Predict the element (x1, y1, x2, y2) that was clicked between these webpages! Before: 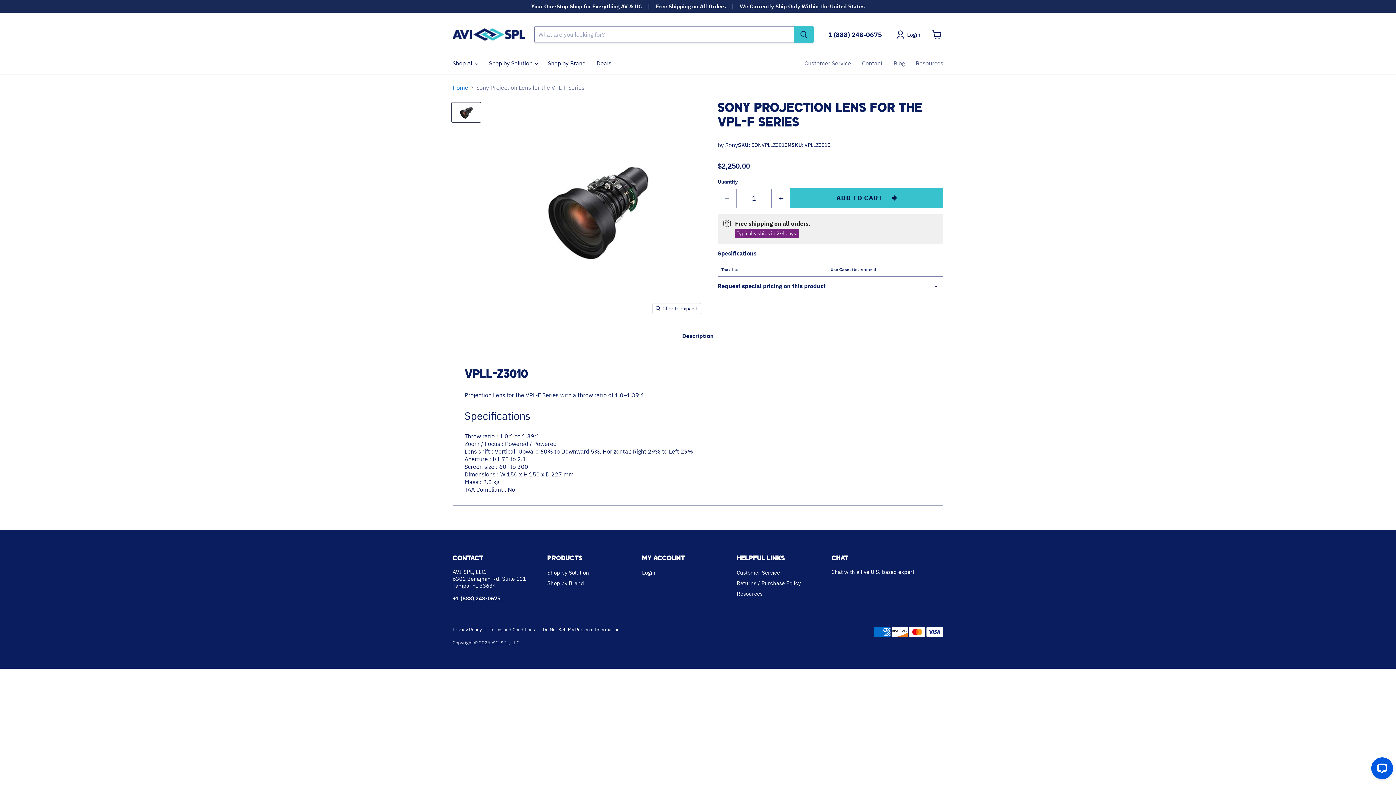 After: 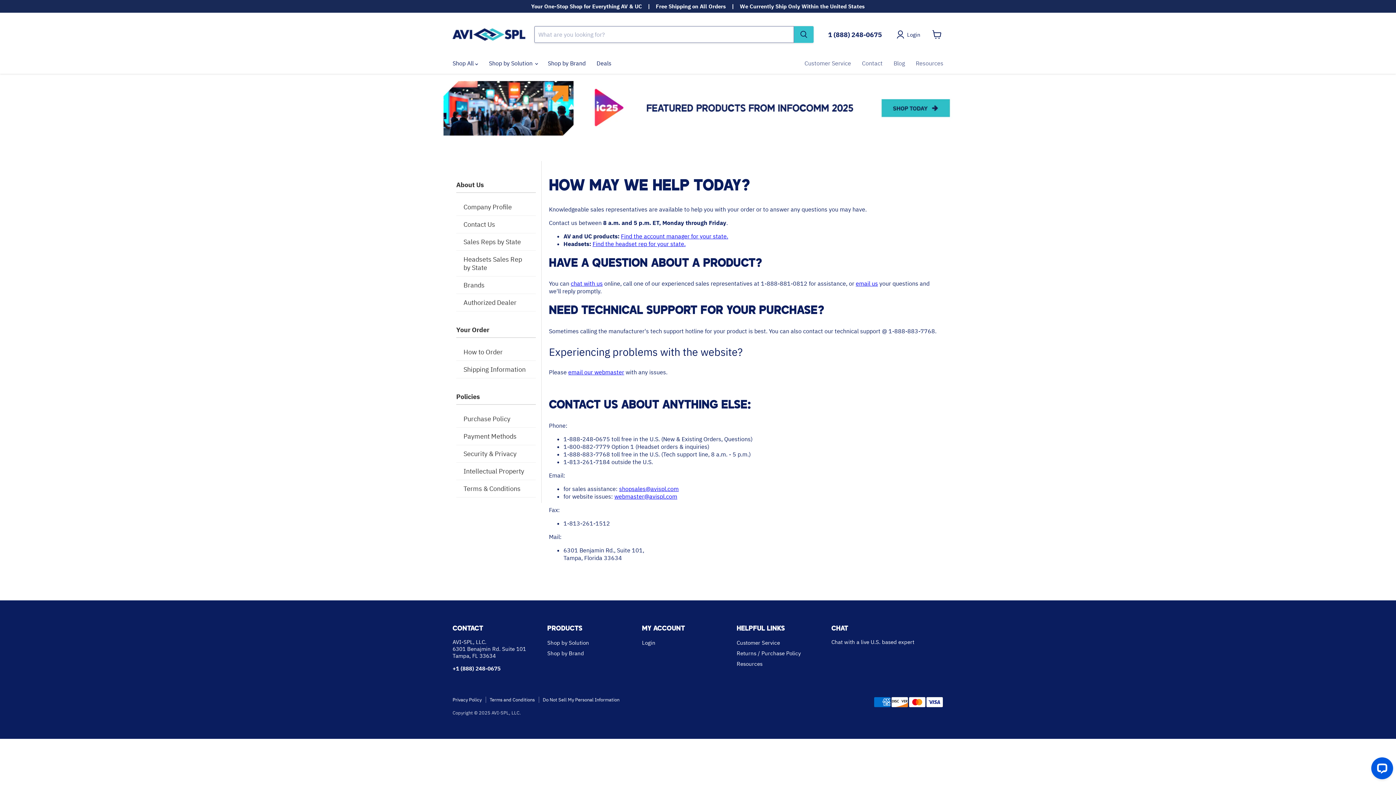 Action: bbox: (736, 569, 780, 576) label: Customer Service